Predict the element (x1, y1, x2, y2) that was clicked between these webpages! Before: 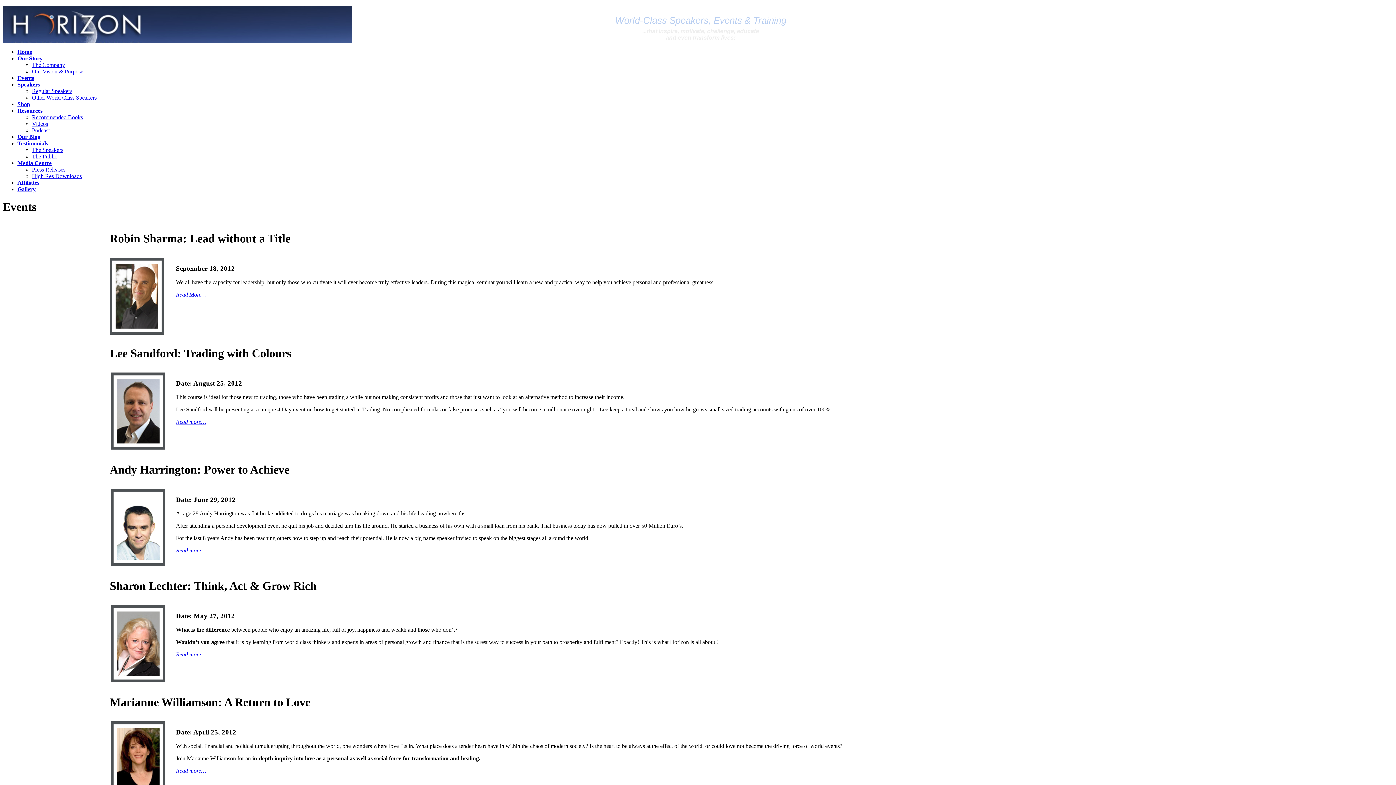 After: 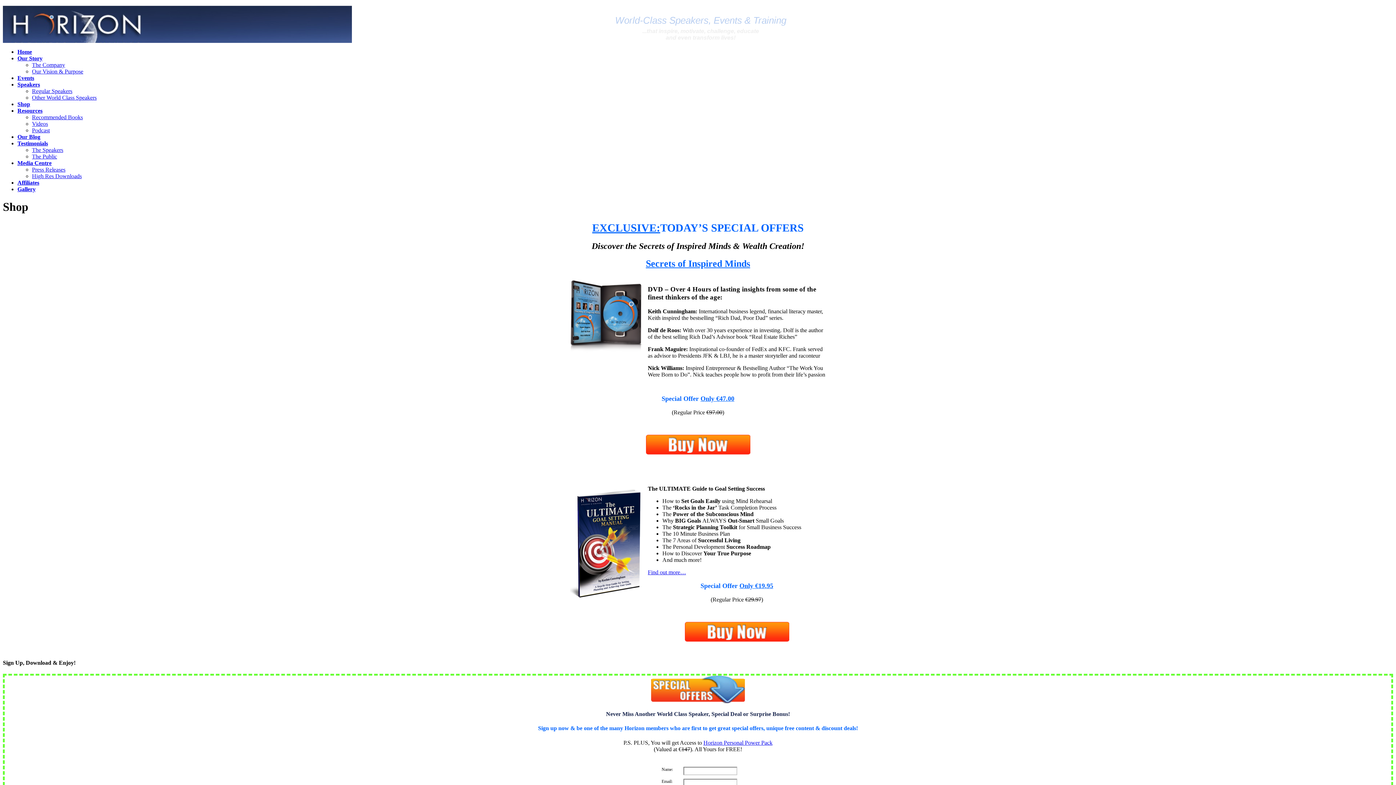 Action: label: Shop bbox: (17, 101, 30, 107)